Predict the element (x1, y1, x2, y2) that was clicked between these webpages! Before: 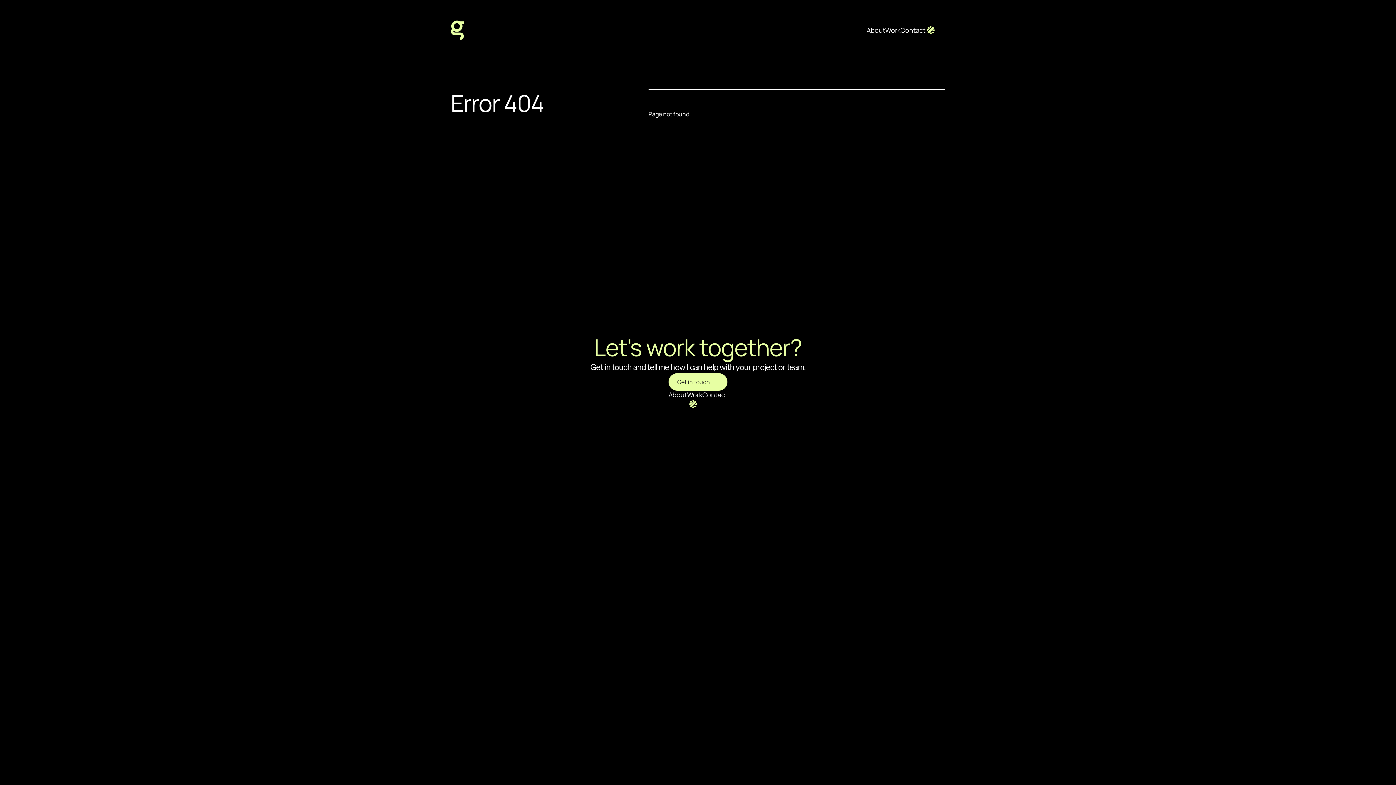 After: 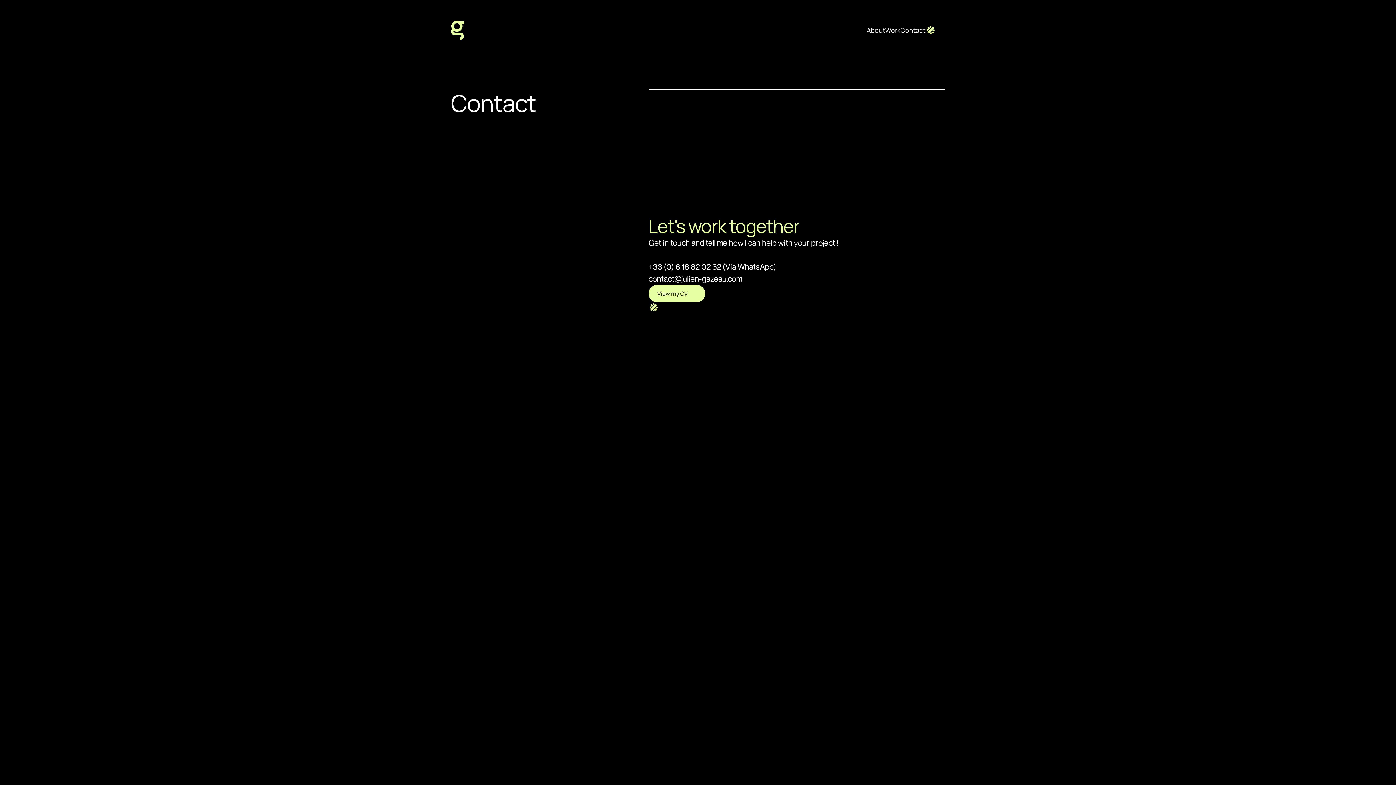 Action: label: Contact bbox: (900, 25, 925, 34)